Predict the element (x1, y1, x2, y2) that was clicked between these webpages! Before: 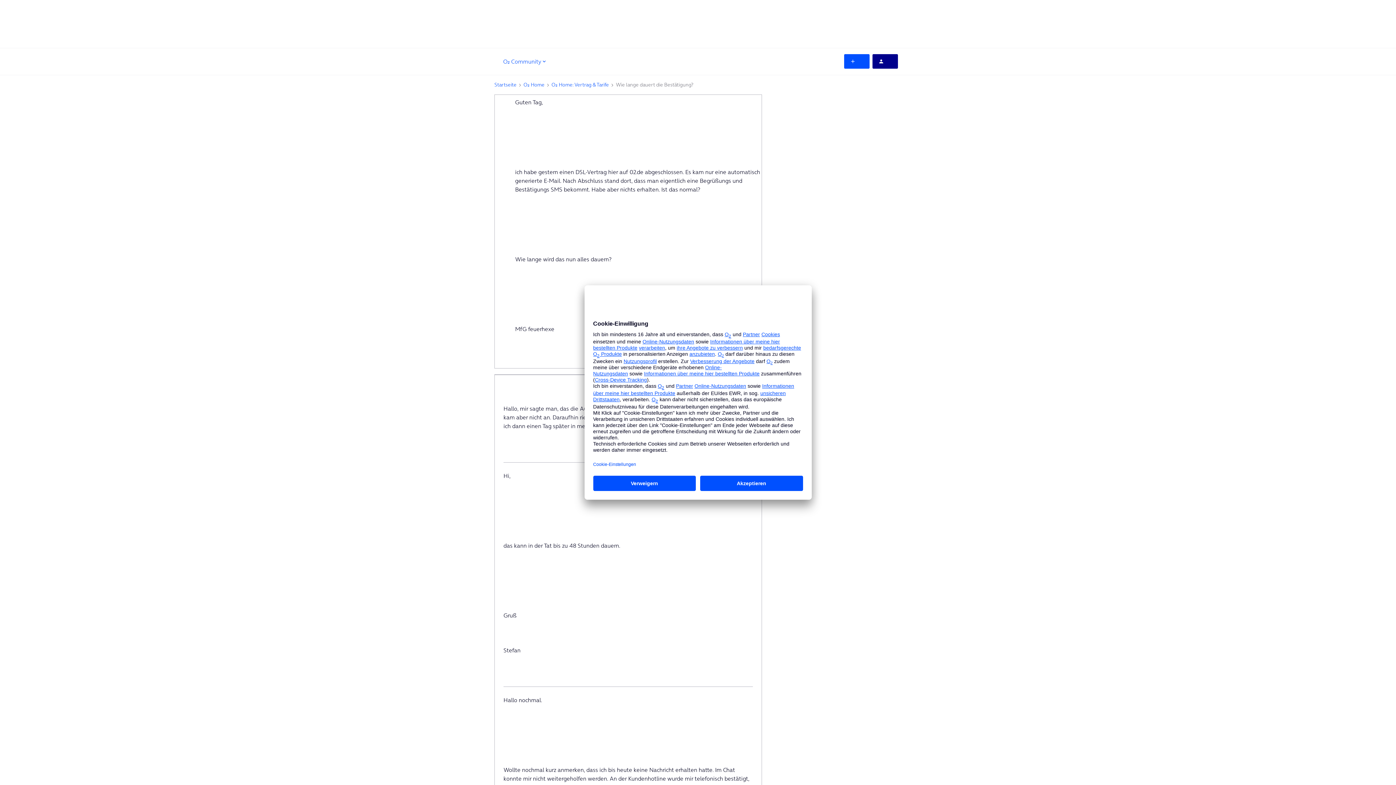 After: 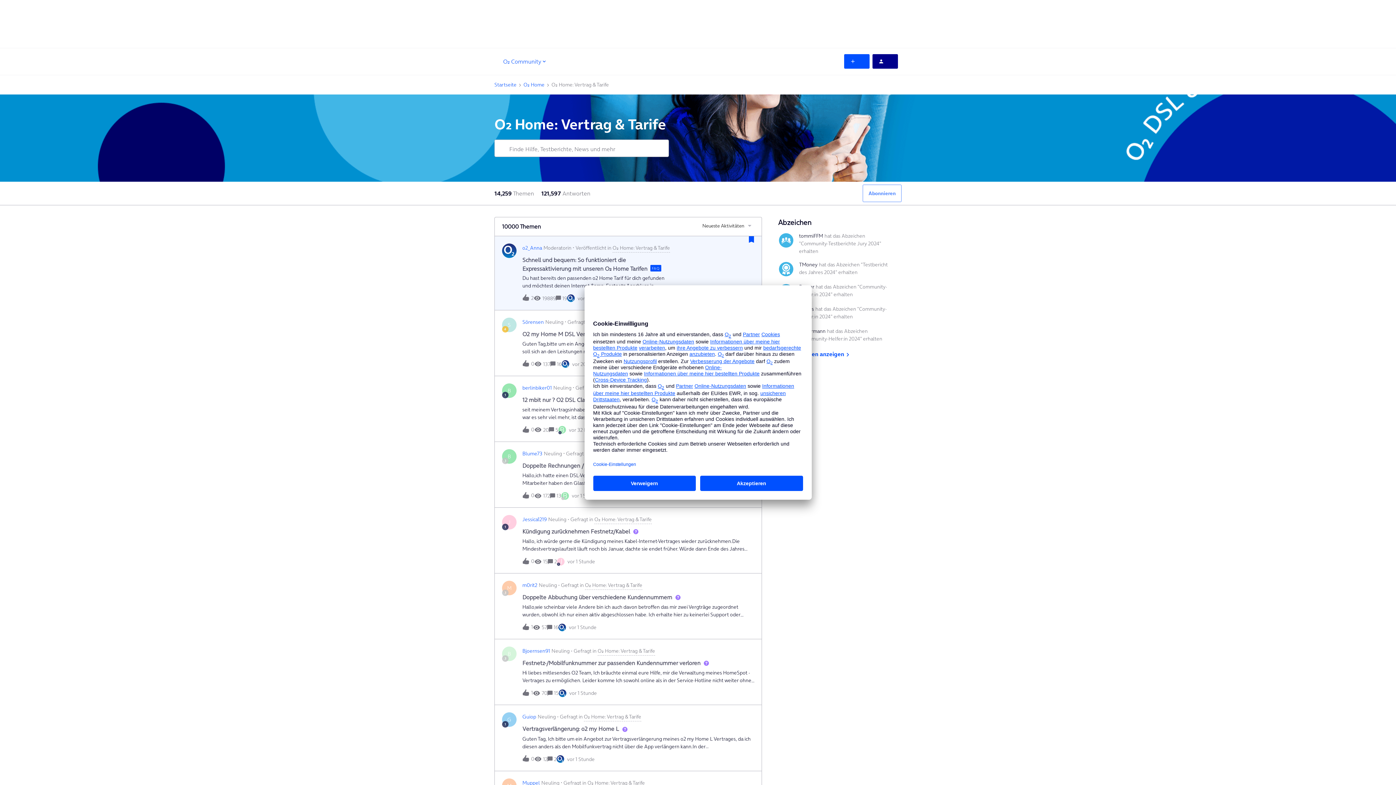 Action: bbox: (551, 80, 609, 88) label: O₂ Home: Vertrag & Tarife